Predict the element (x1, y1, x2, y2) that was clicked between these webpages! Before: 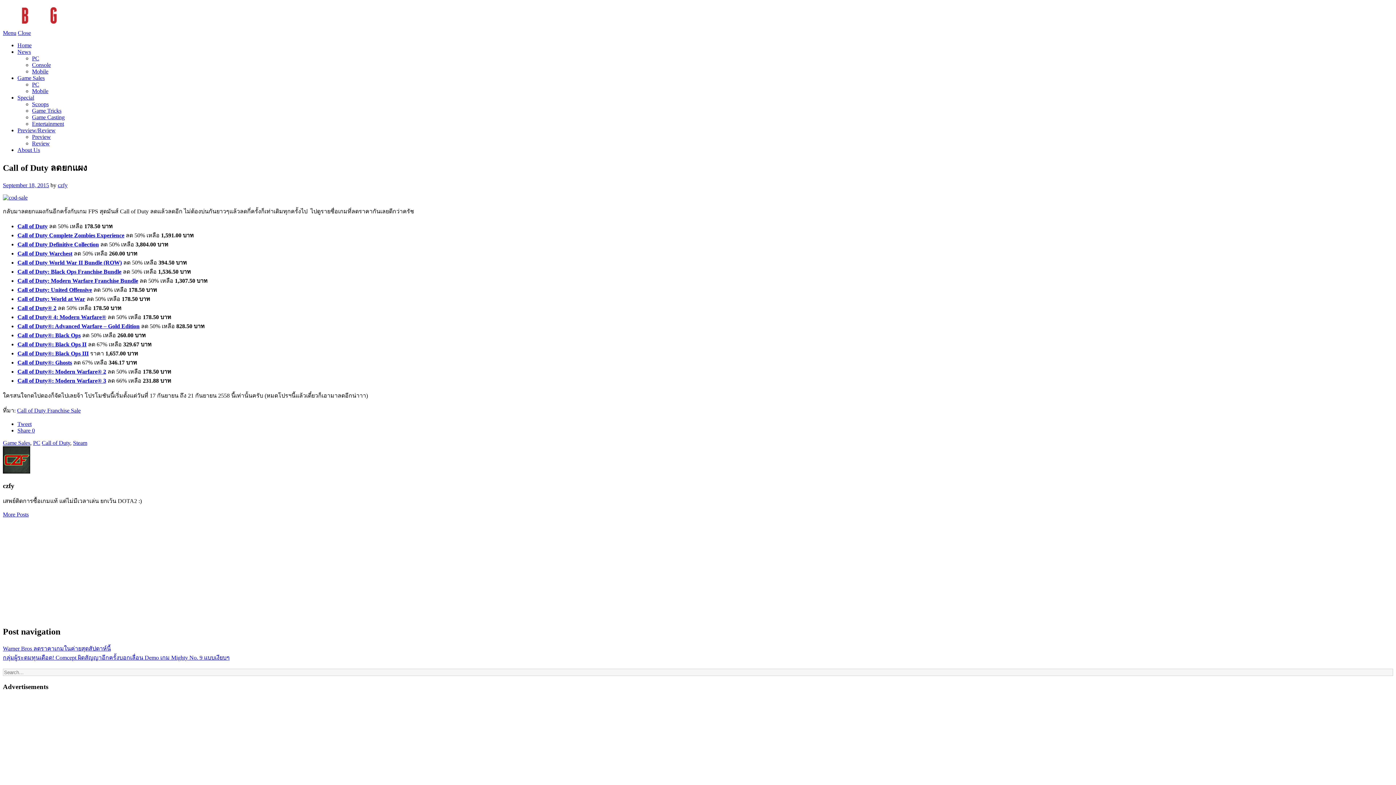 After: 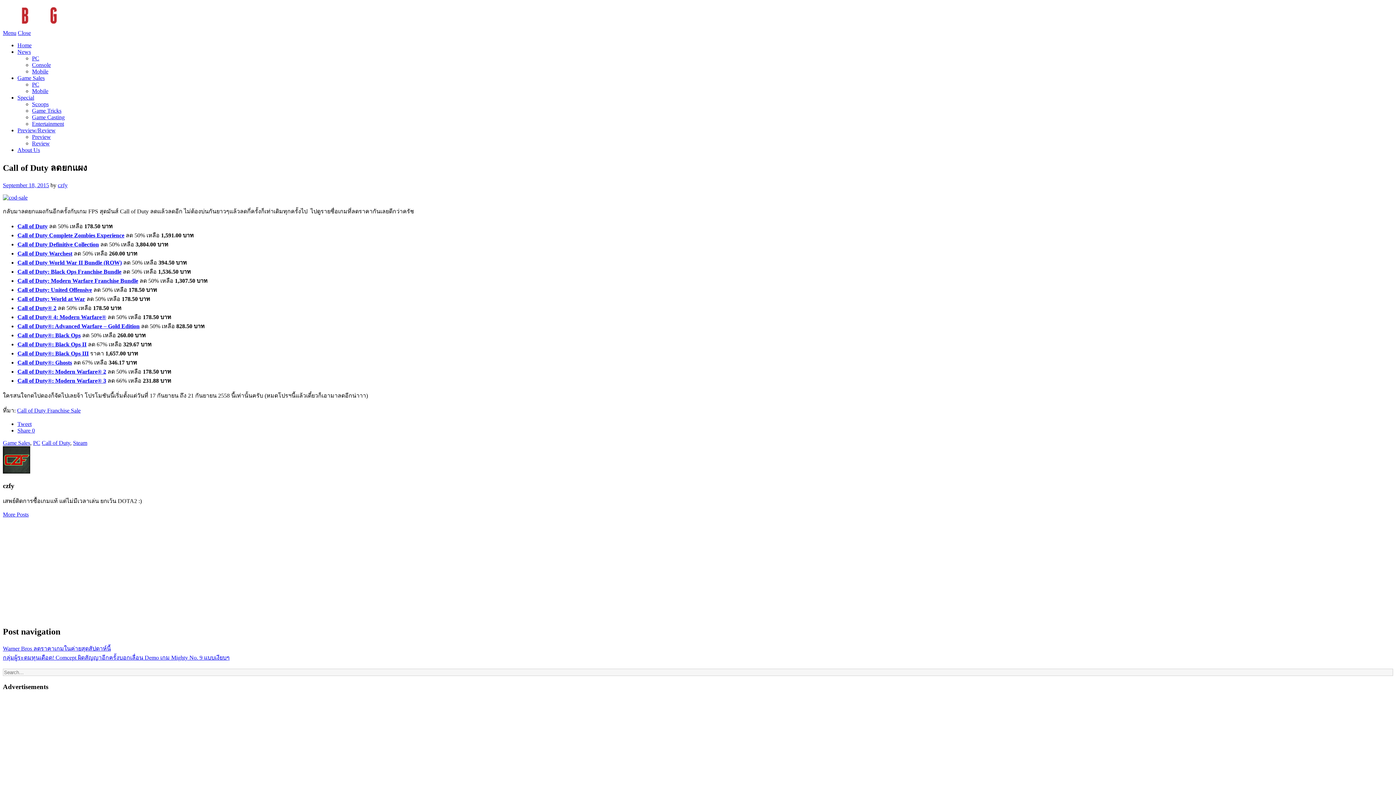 Action: label: Call of Duty: Modern Warfare Franchise Bundle bbox: (17, 277, 138, 283)